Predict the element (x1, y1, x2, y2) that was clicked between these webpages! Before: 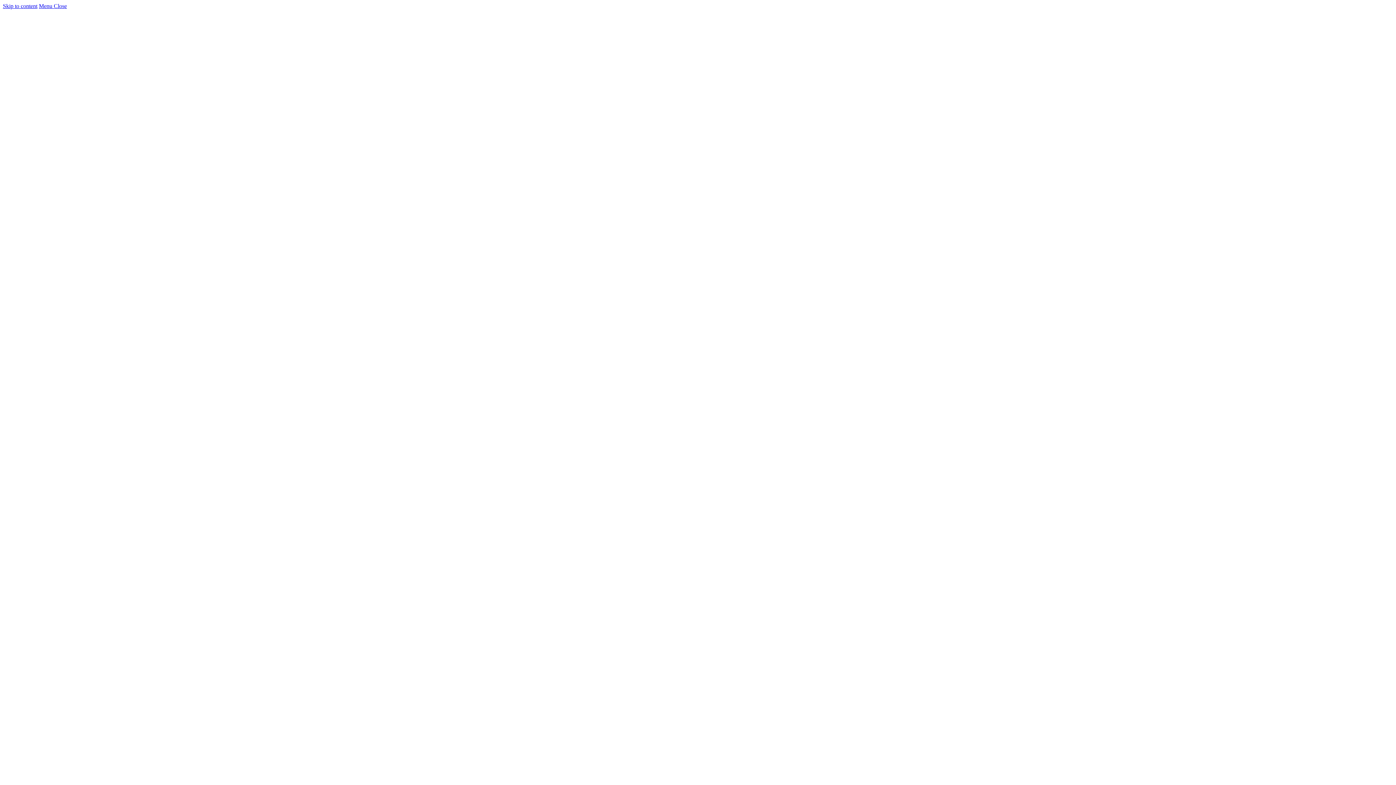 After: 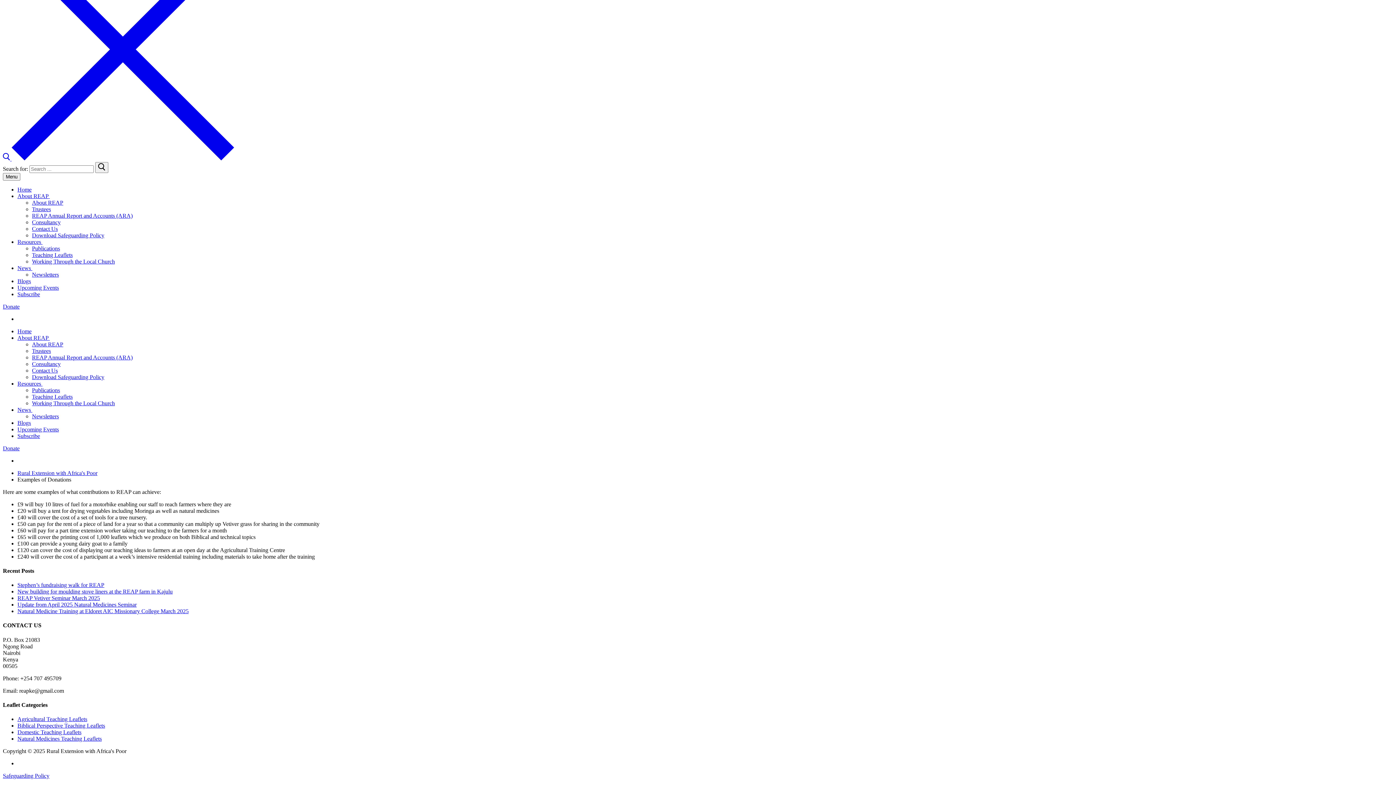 Action: bbox: (2, 2, 37, 9) label: Skip to content